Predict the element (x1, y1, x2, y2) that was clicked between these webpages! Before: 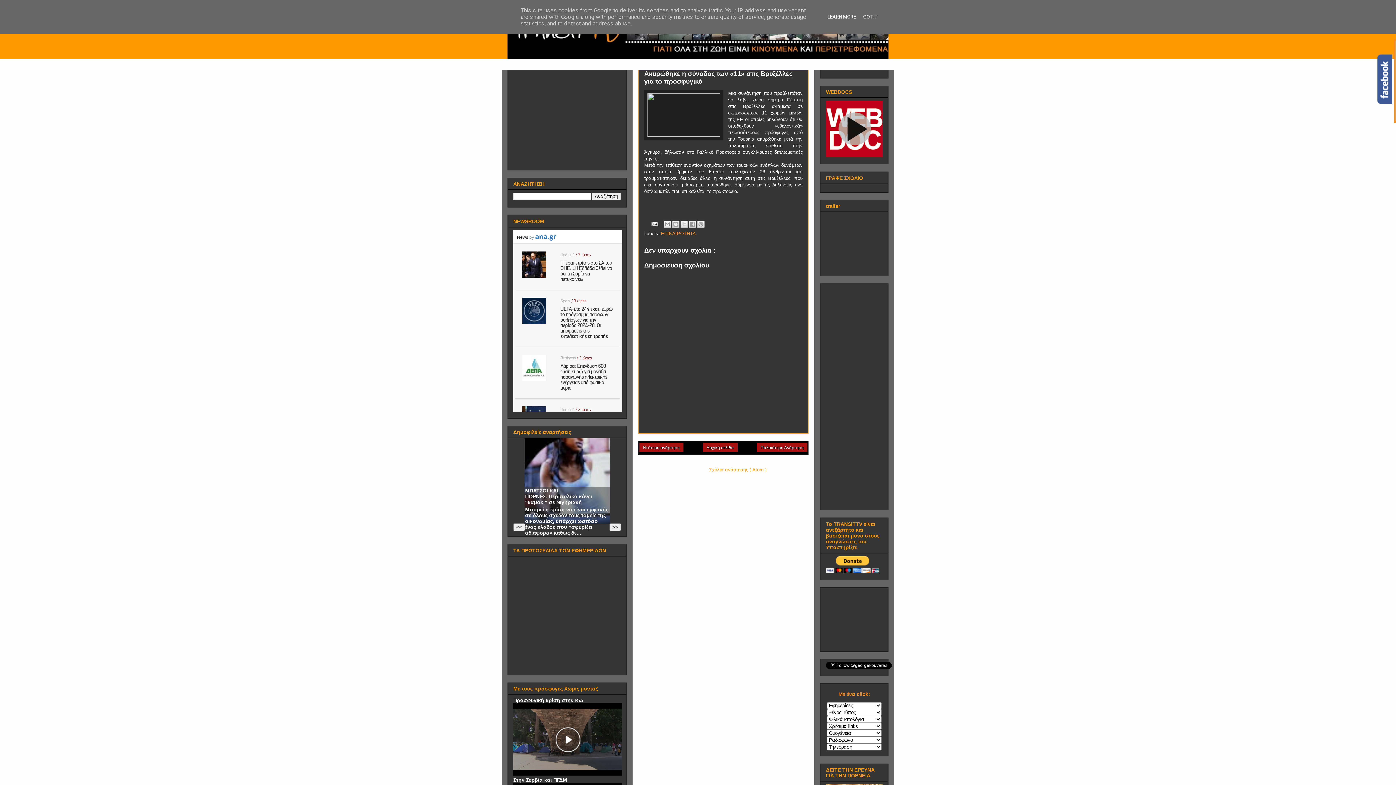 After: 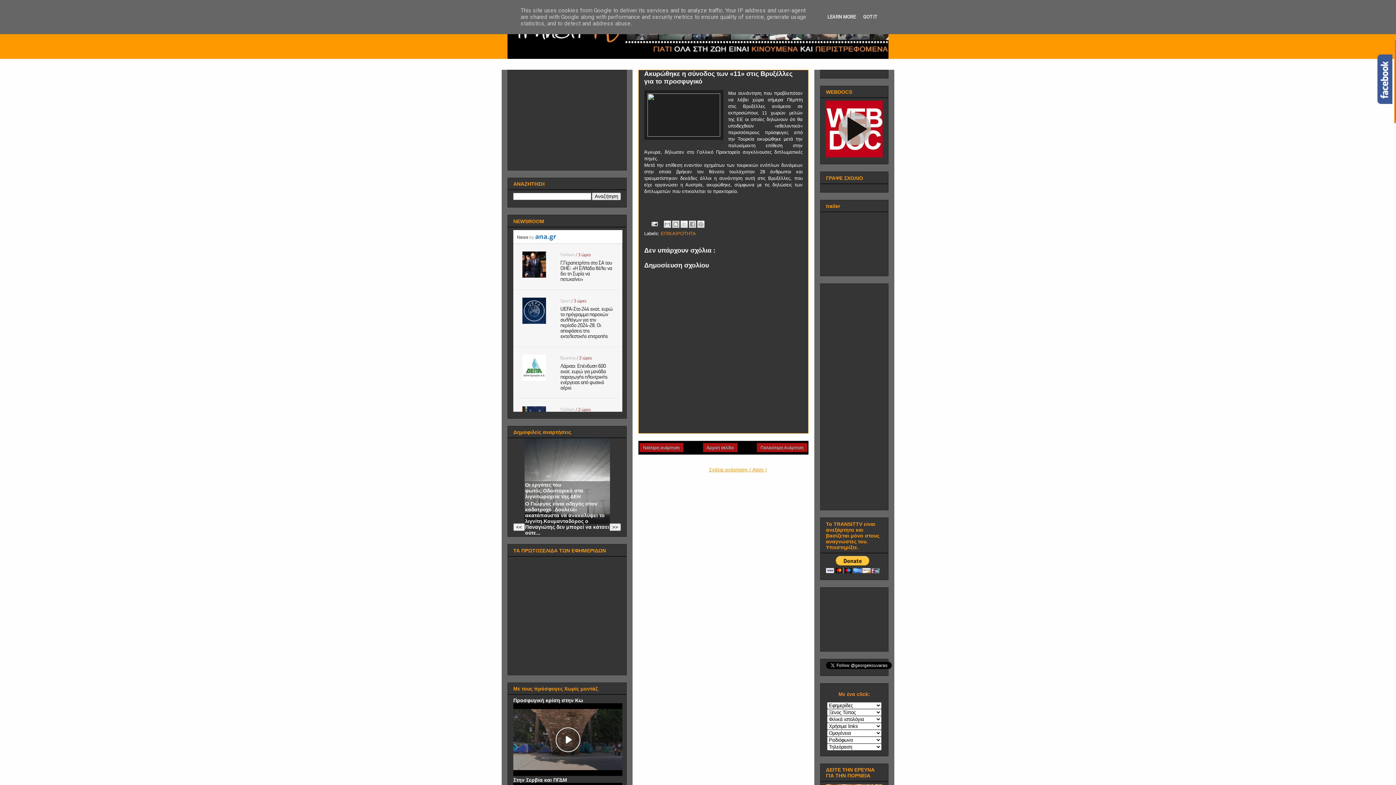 Action: bbox: (709, 467, 766, 472) label: Σχόλια ανάρτησης ( Atom )